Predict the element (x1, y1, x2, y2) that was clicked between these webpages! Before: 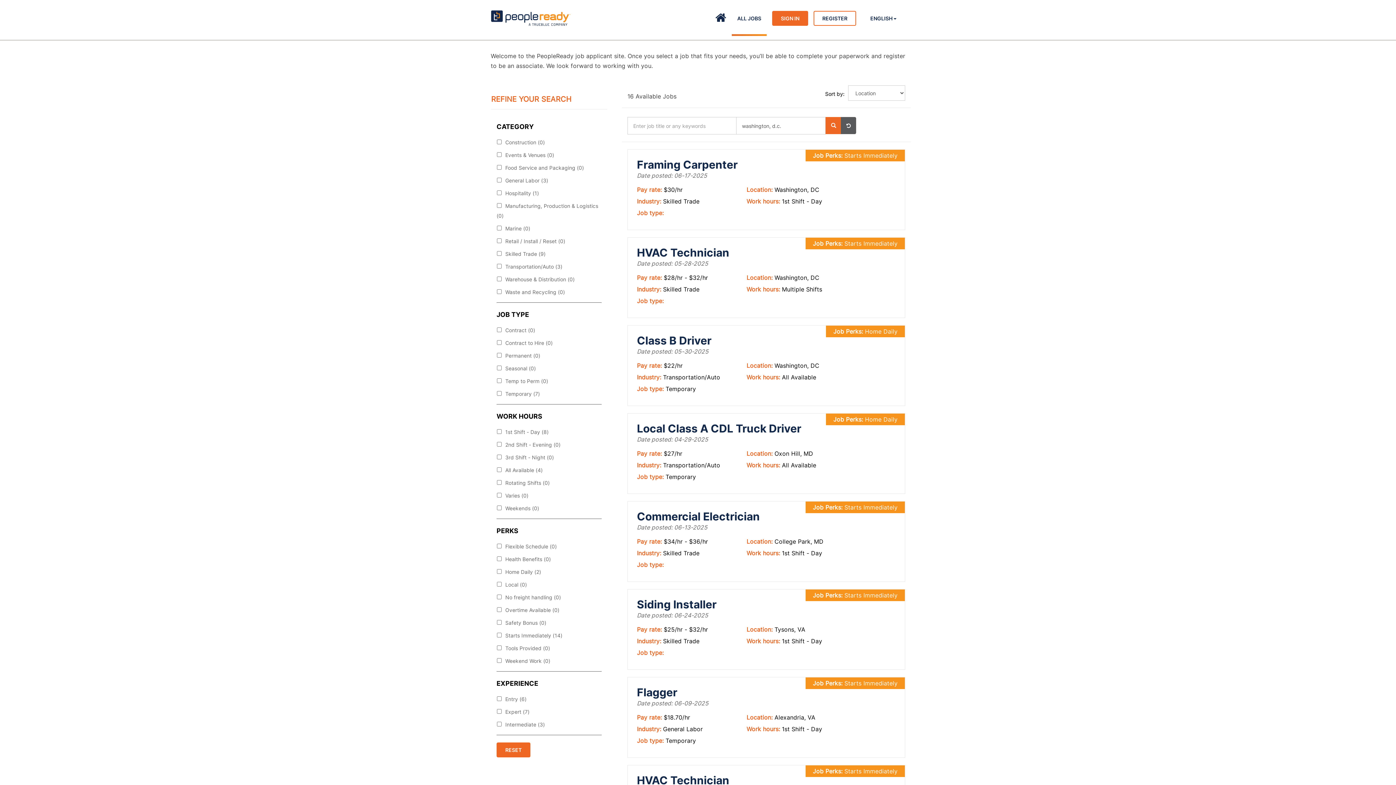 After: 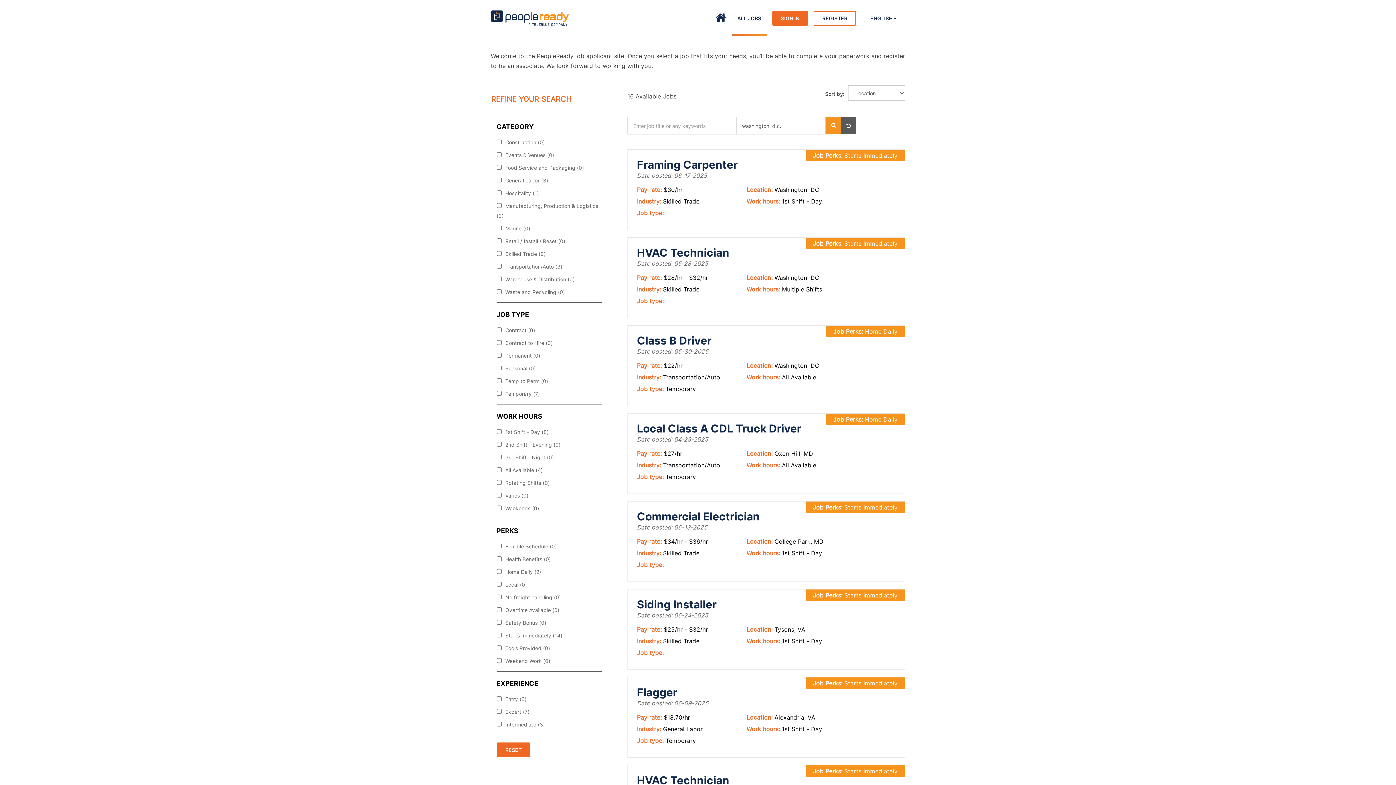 Action: bbox: (825, 117, 841, 134)